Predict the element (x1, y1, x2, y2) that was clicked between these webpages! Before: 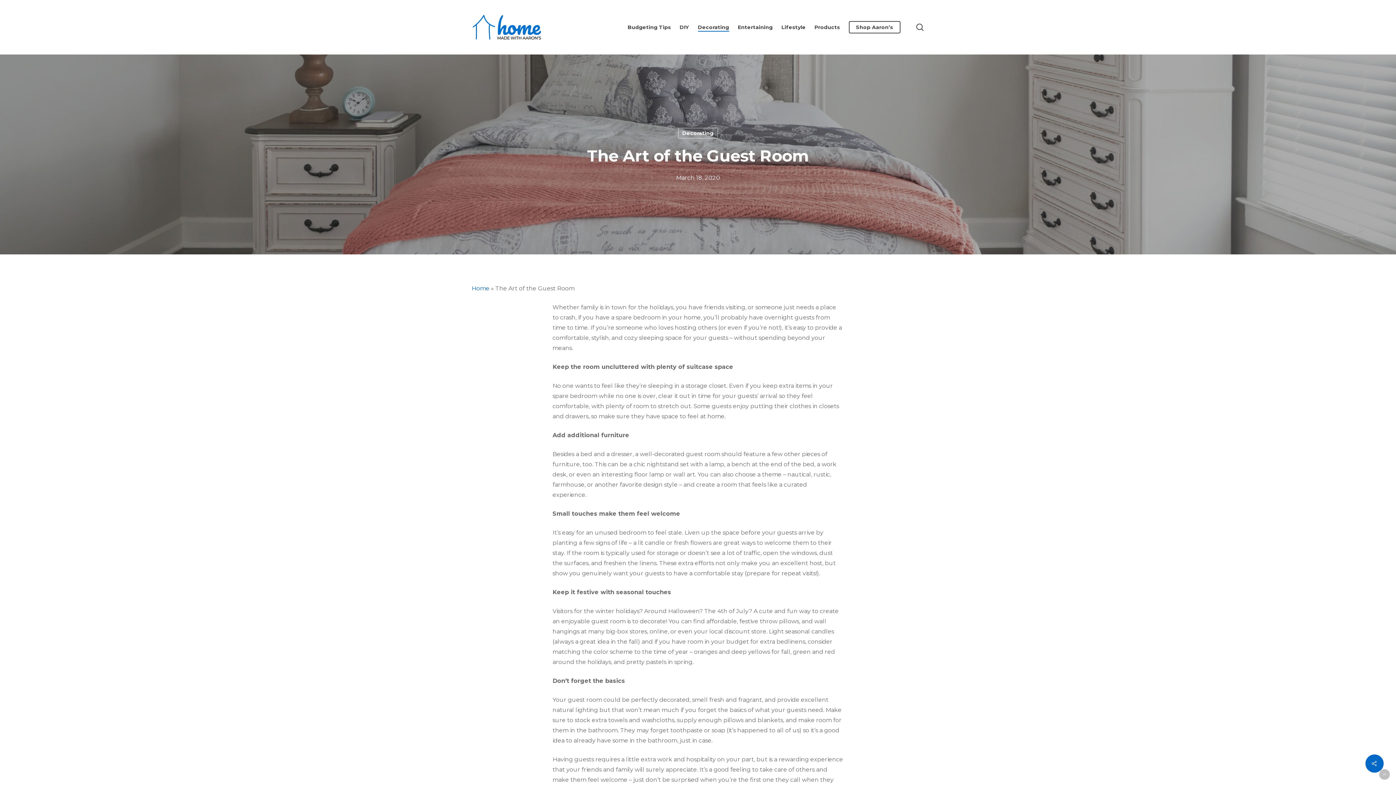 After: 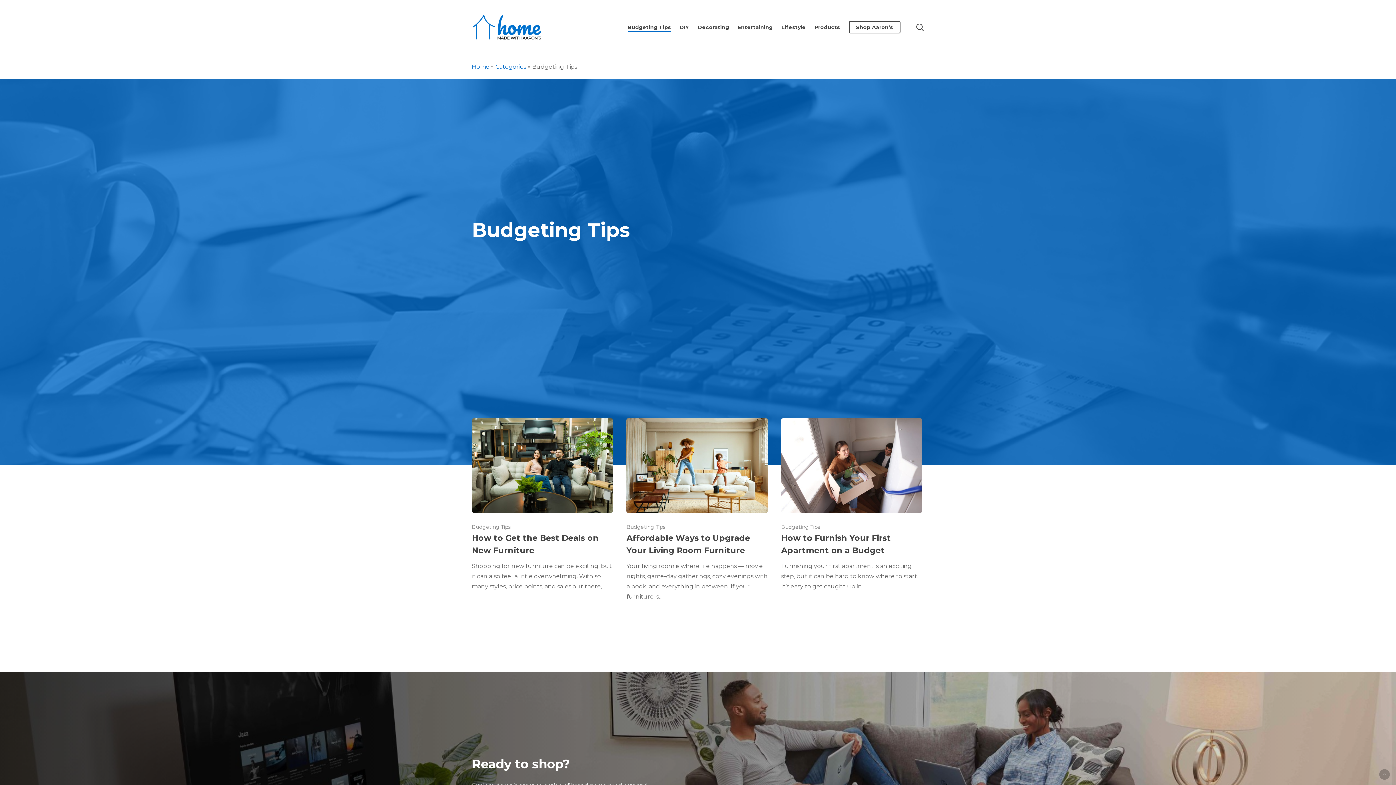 Action: bbox: (627, 23, 671, 30) label: Budgeting Tips